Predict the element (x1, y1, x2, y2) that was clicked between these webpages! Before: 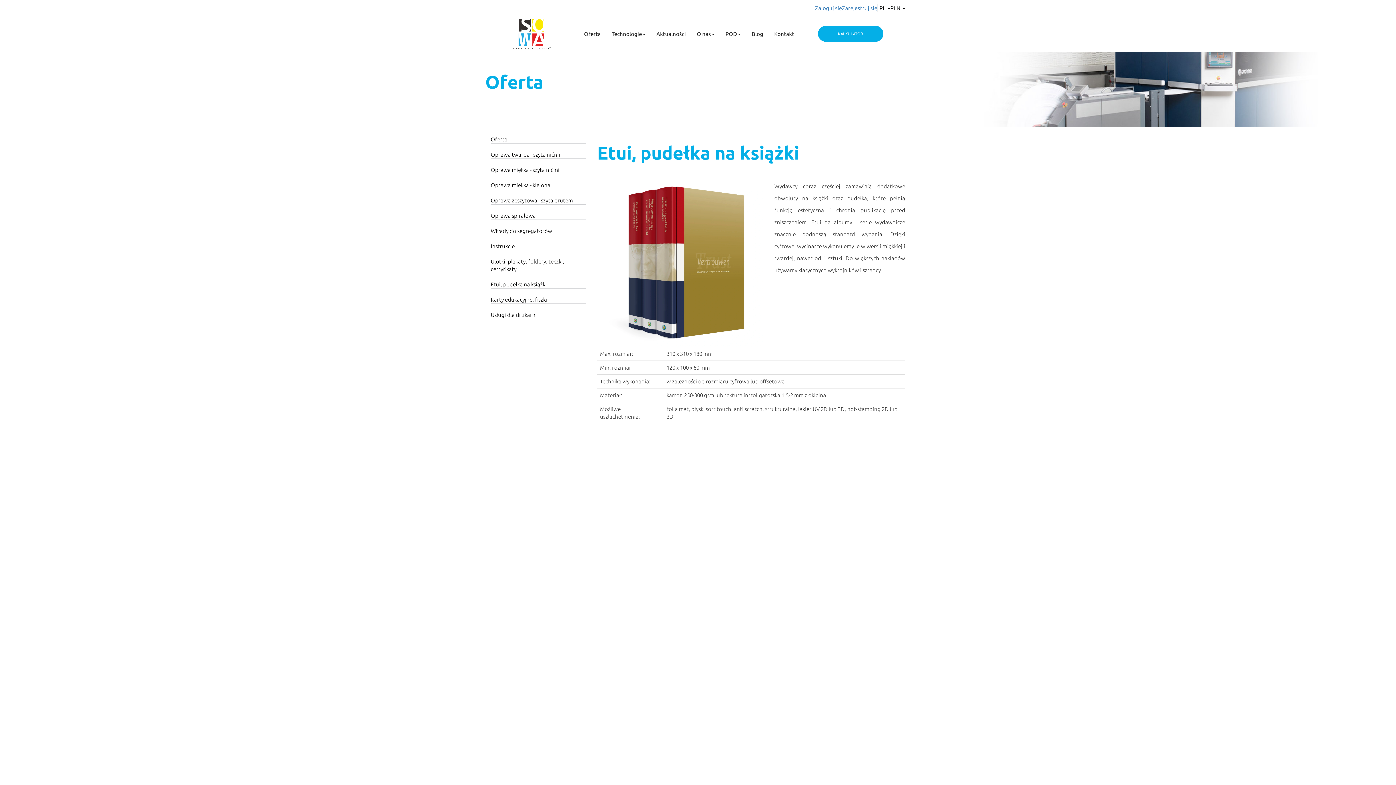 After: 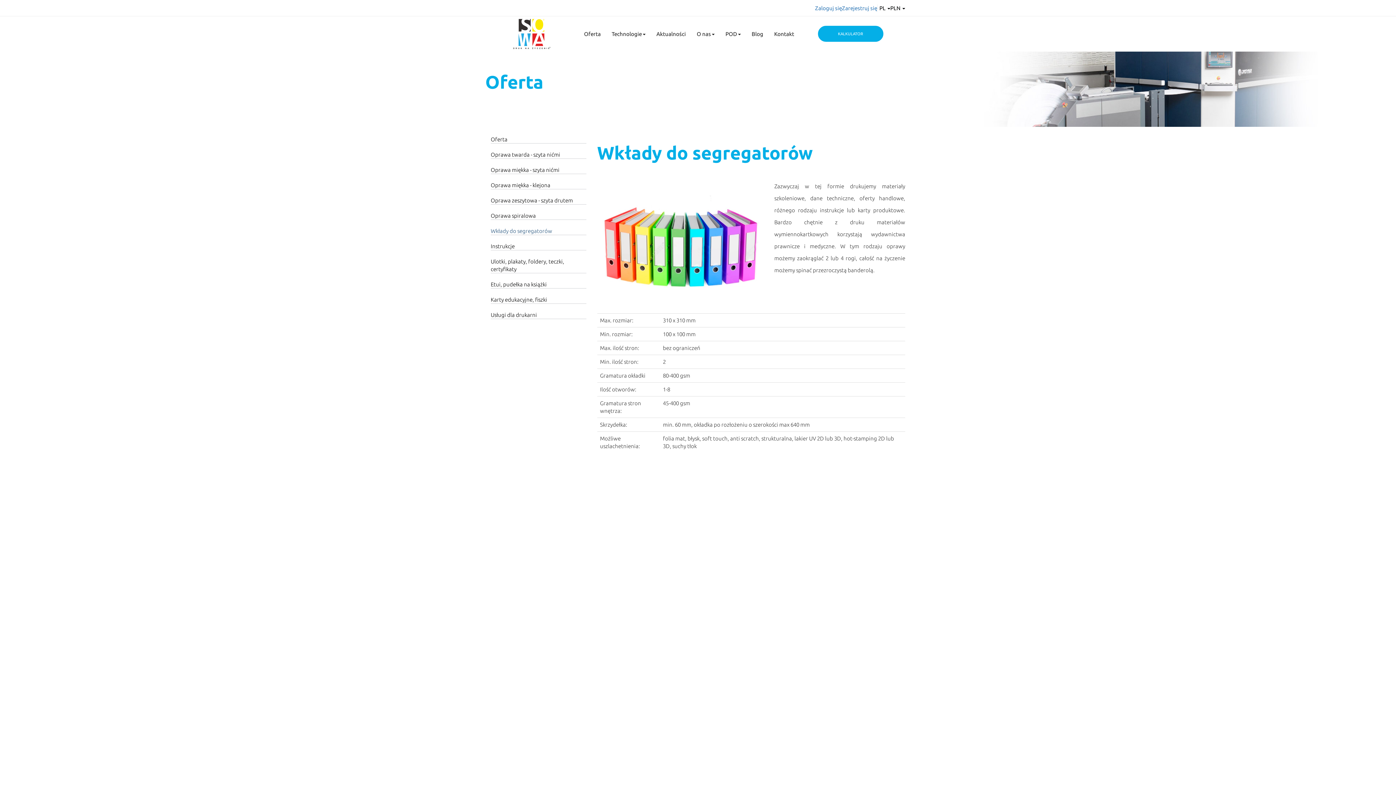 Action: label: Wkłady do segregatorów bbox: (490, 228, 552, 234)